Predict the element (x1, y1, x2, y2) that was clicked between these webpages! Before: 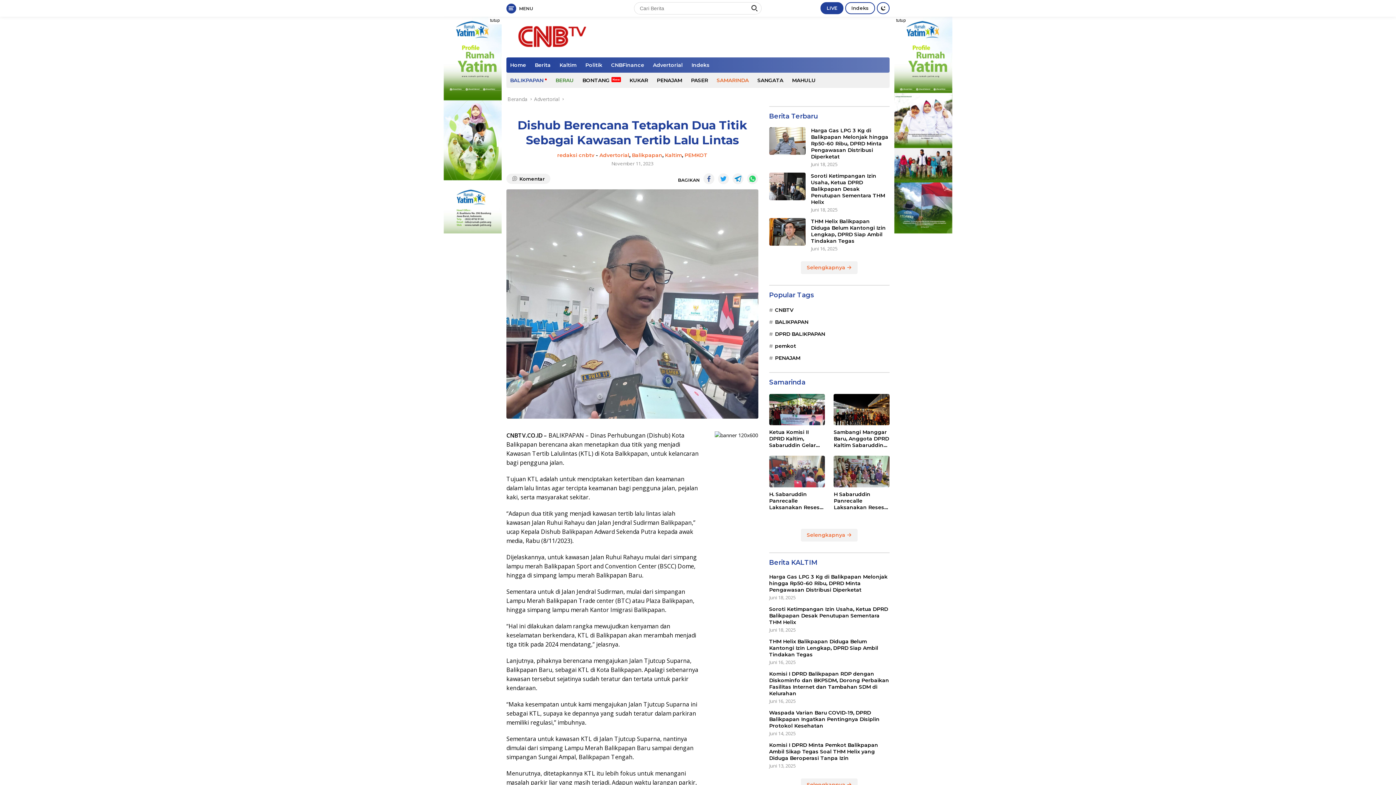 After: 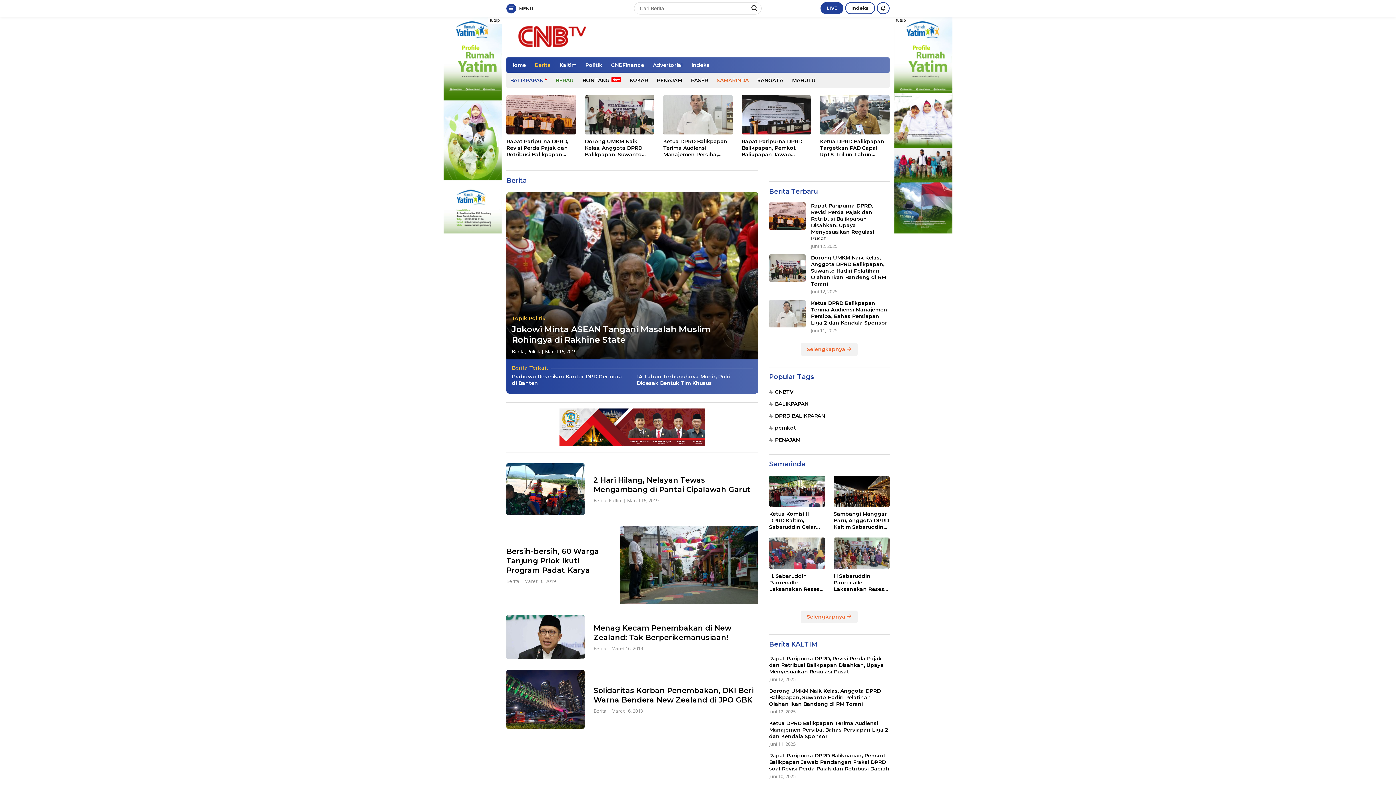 Action: label: Selengkapnya  bbox: (801, 261, 857, 274)